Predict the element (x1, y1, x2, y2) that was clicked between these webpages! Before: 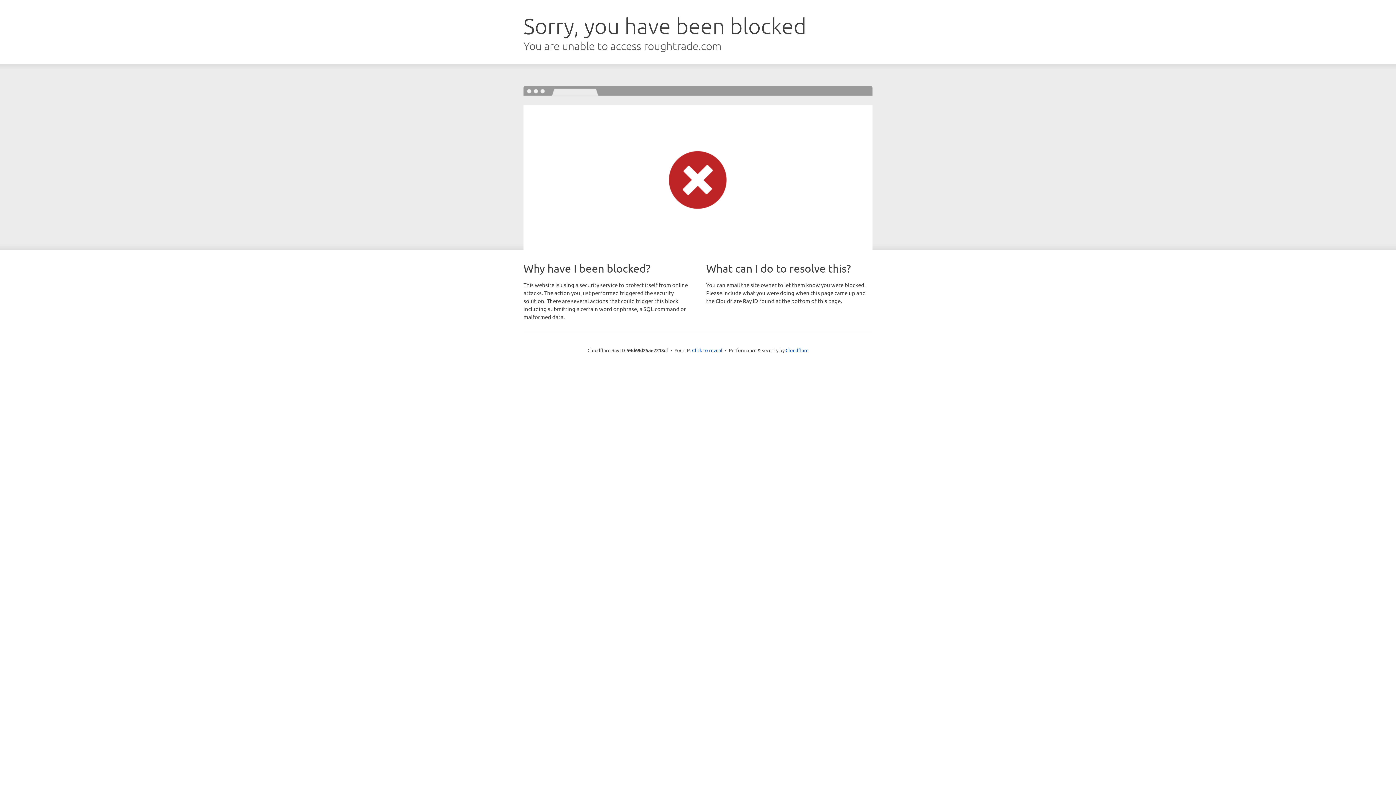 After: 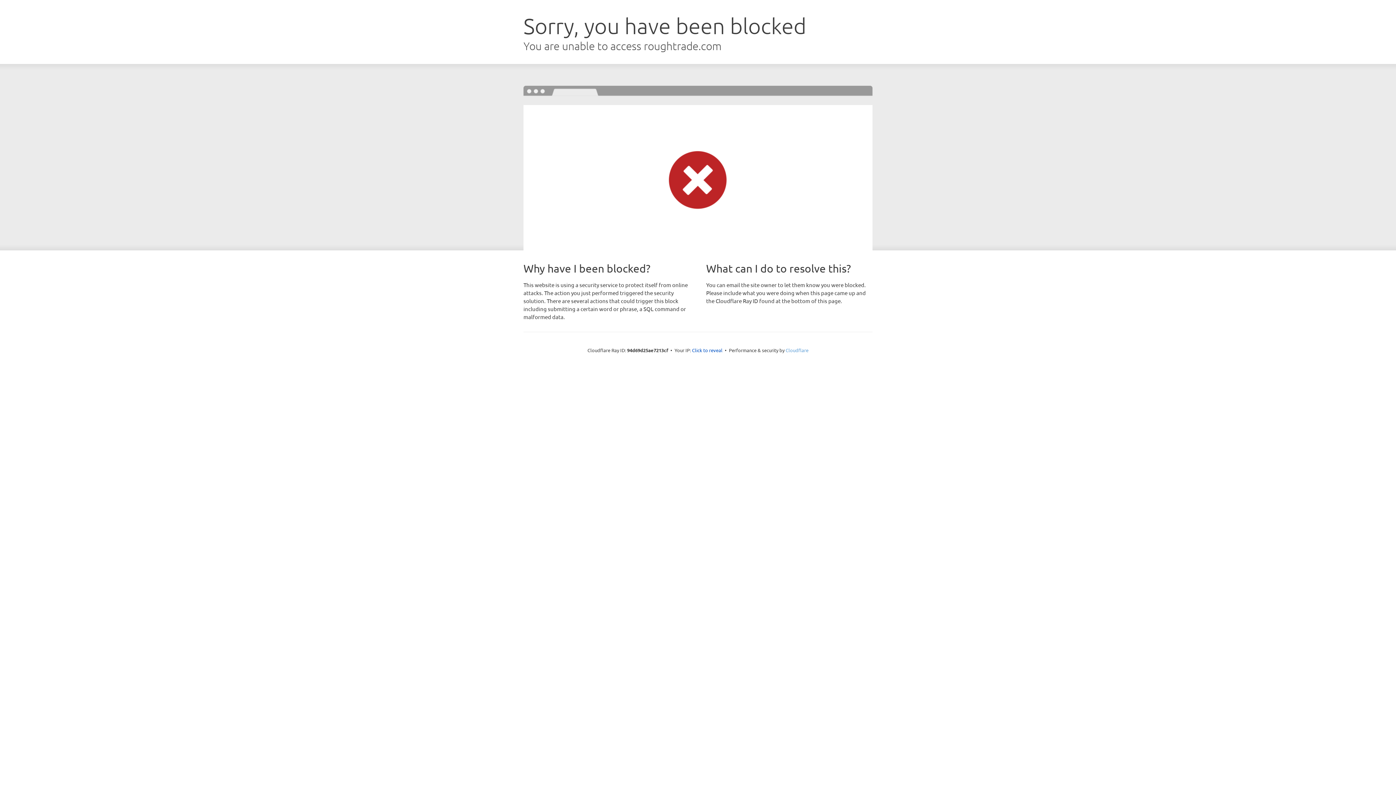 Action: label: Cloudflare bbox: (785, 347, 808, 353)